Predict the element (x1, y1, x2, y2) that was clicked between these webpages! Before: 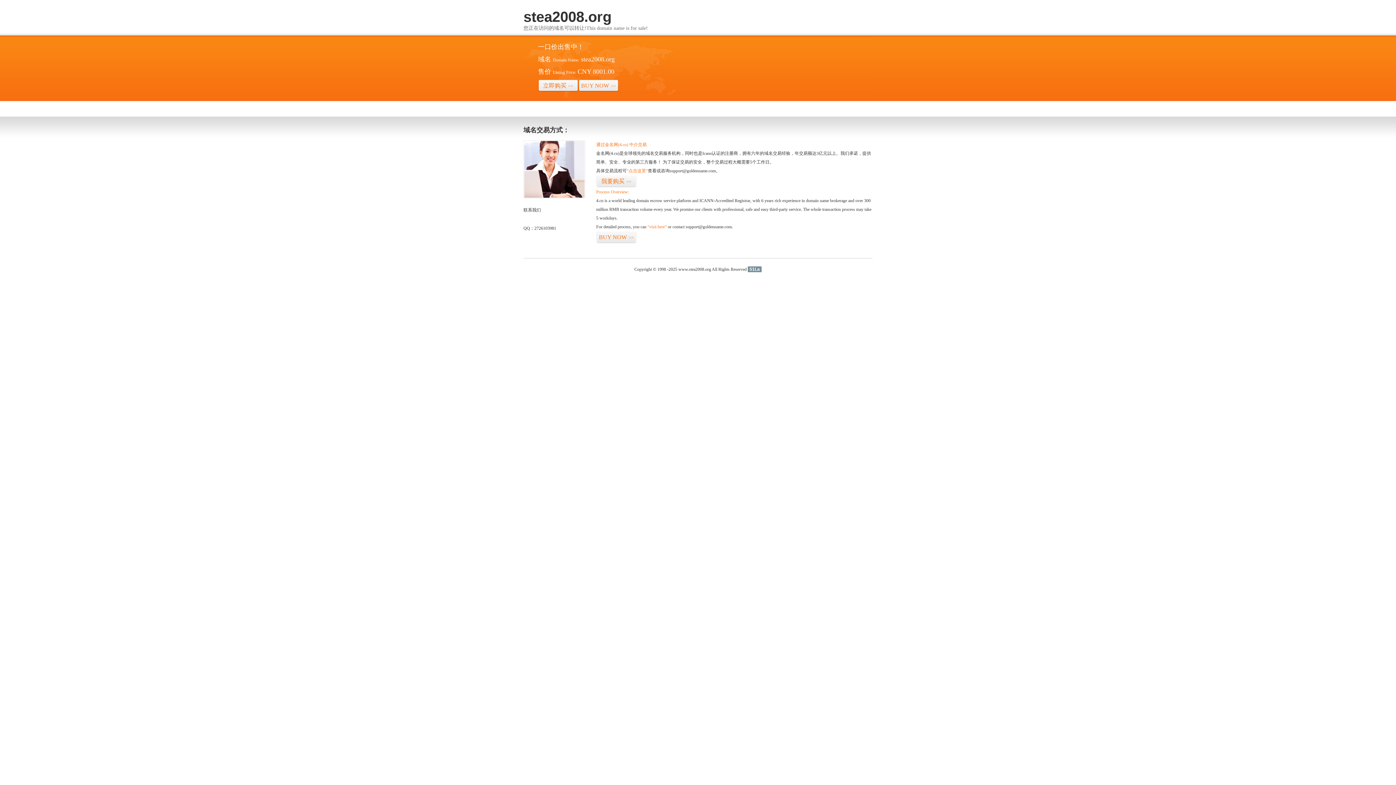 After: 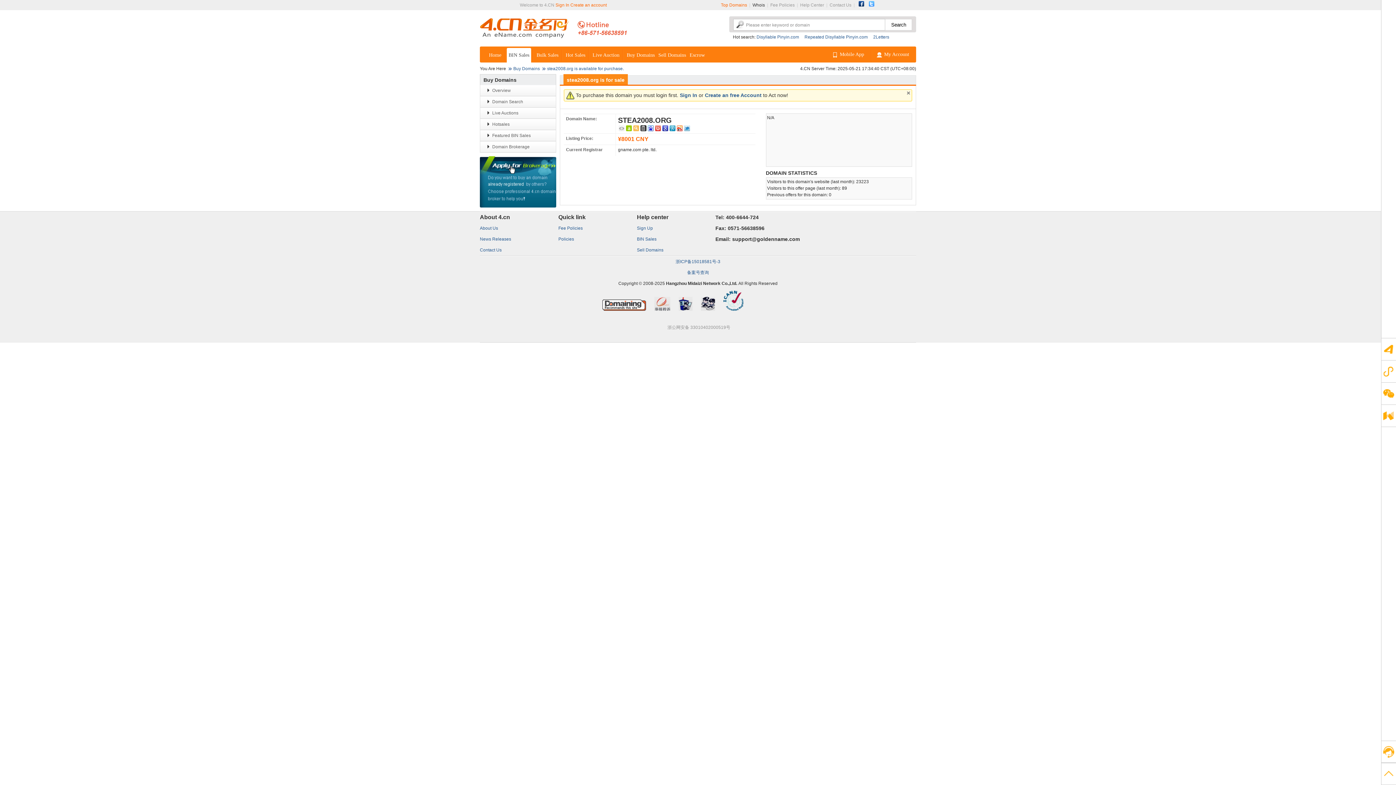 Action: bbox: (596, 175, 636, 187) label: 我要购买>>